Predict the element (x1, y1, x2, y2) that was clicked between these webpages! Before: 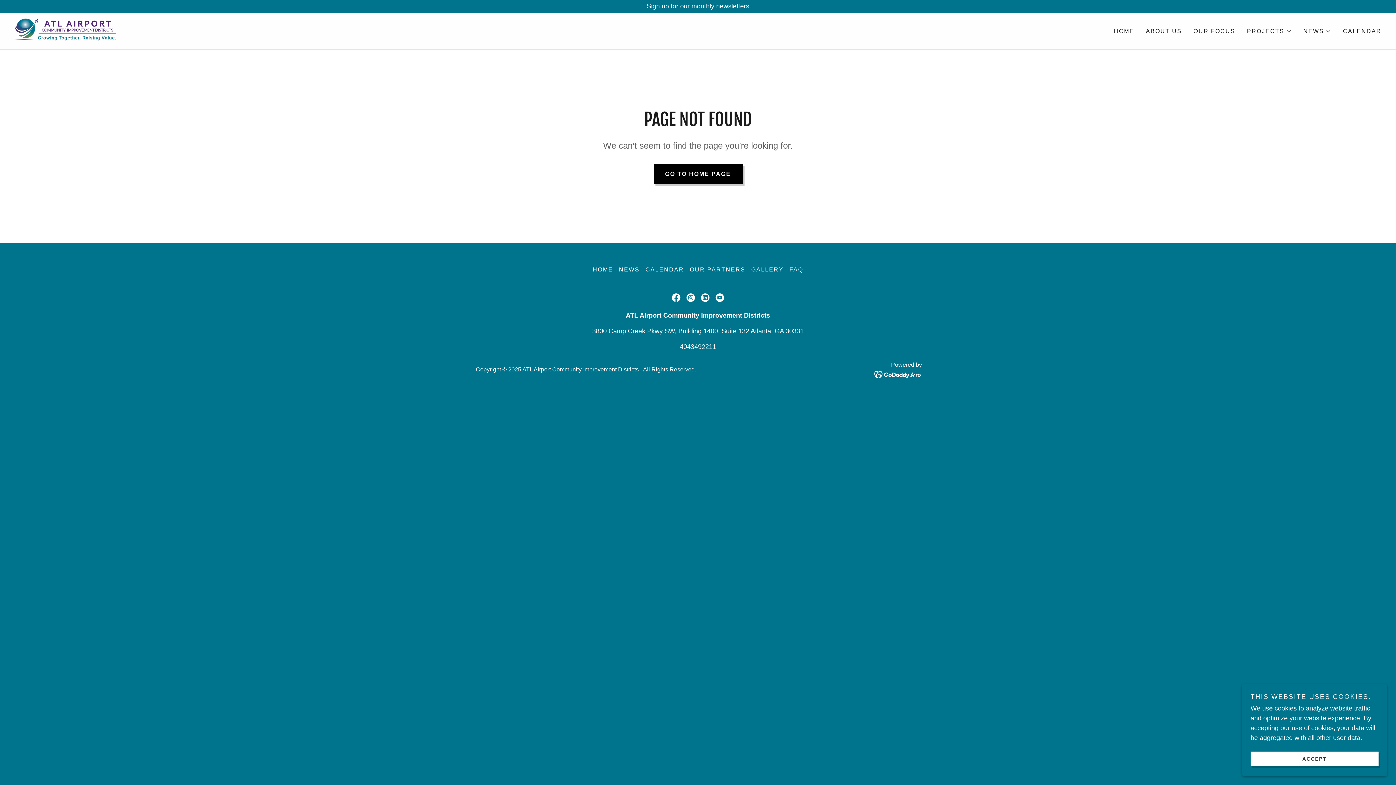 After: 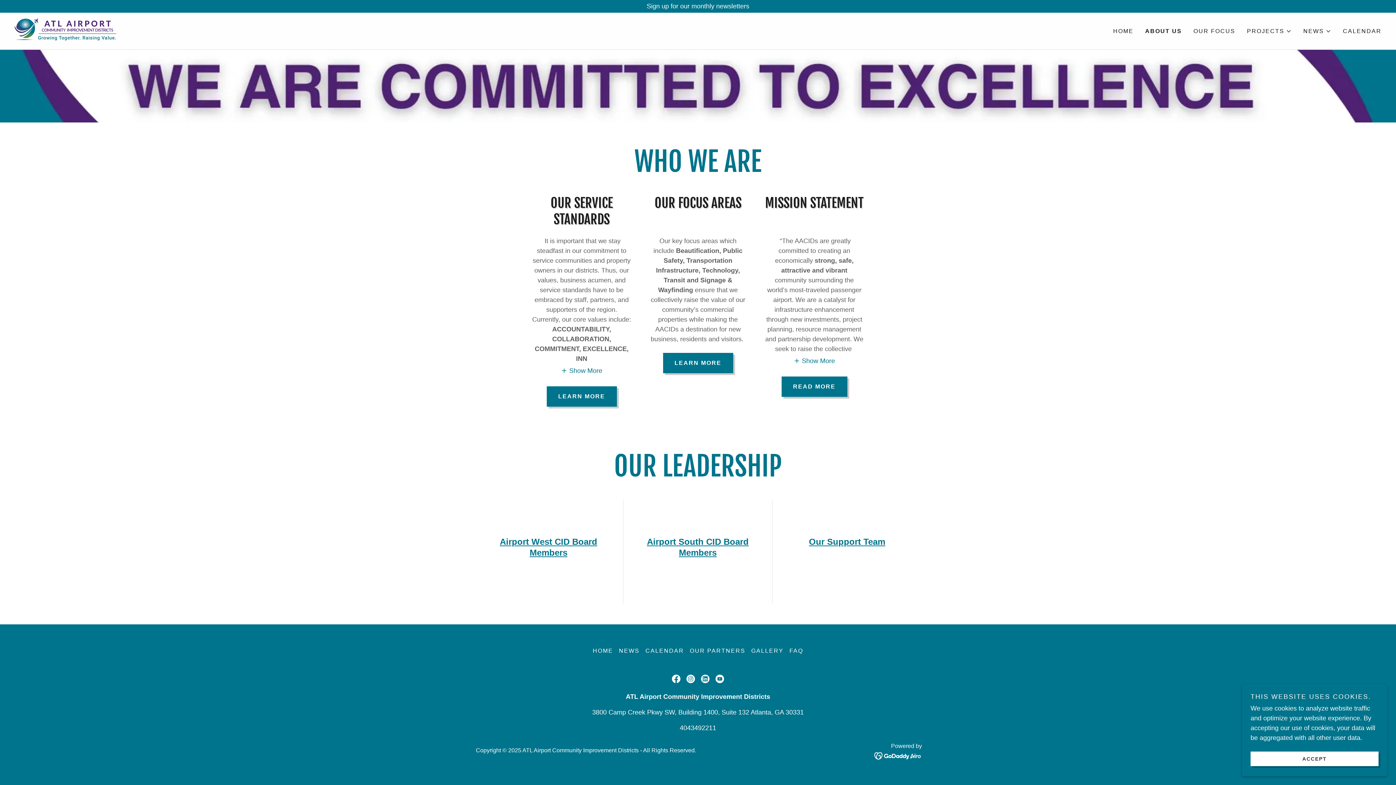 Action: bbox: (1144, 24, 1184, 37) label: ABOUT US